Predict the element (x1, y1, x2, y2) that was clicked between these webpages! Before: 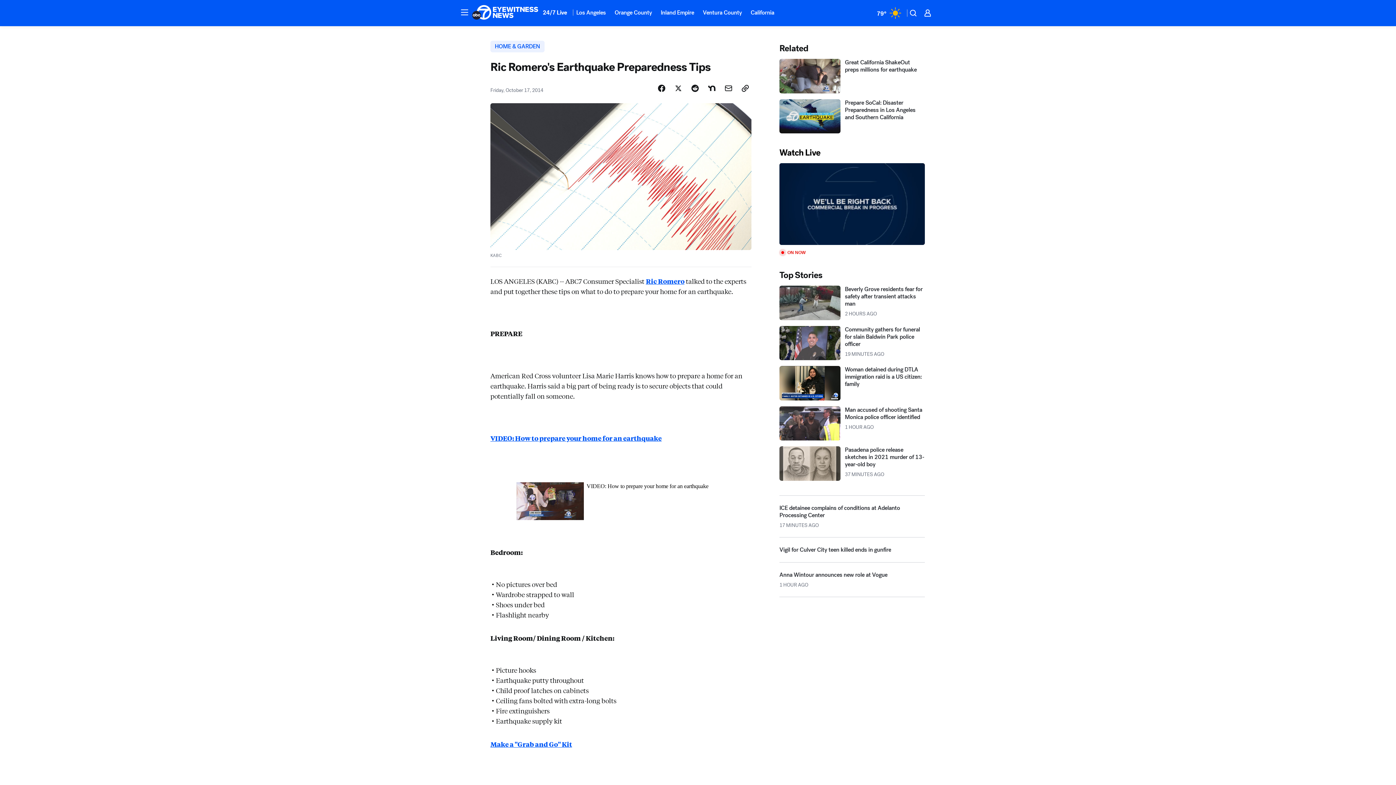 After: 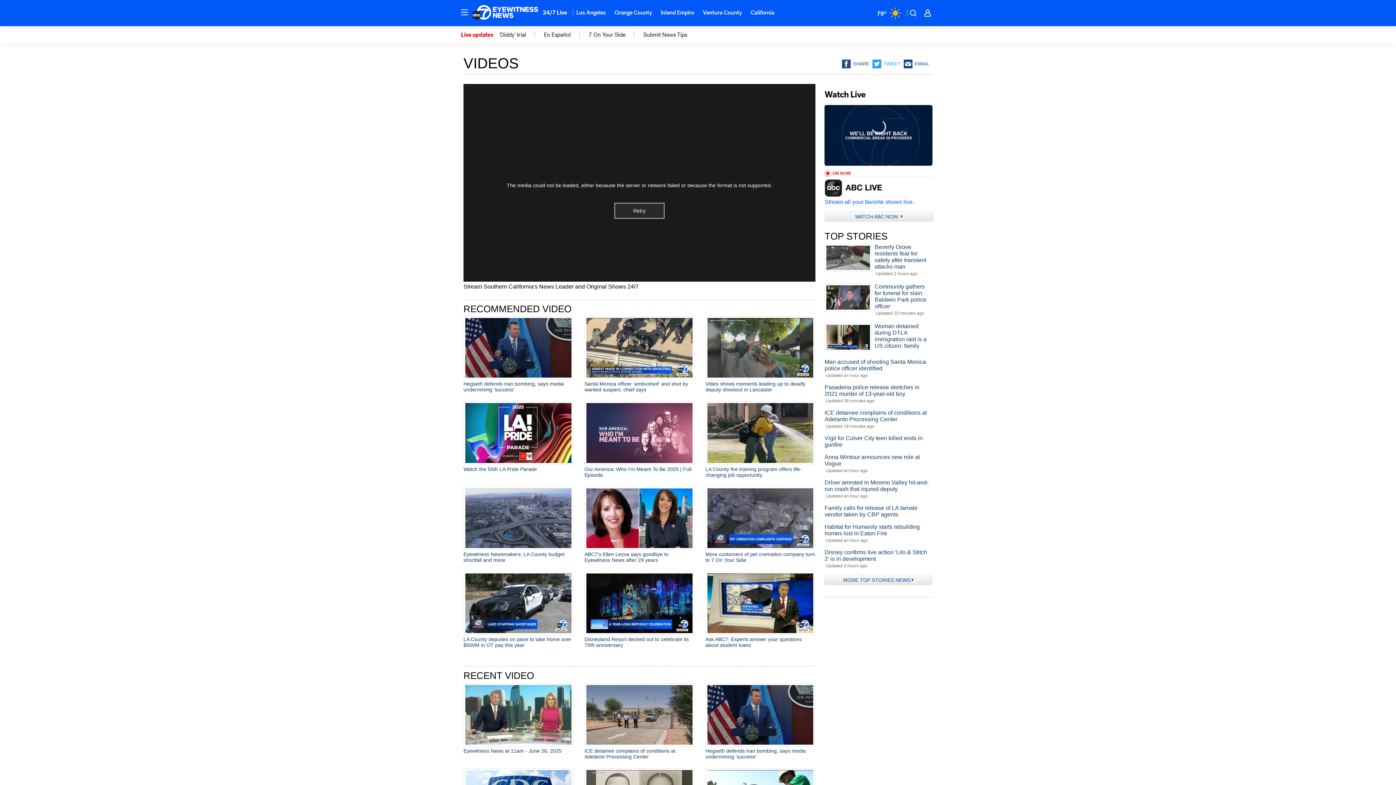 Action: label: ON NOW bbox: (779, 196, 925, 288)